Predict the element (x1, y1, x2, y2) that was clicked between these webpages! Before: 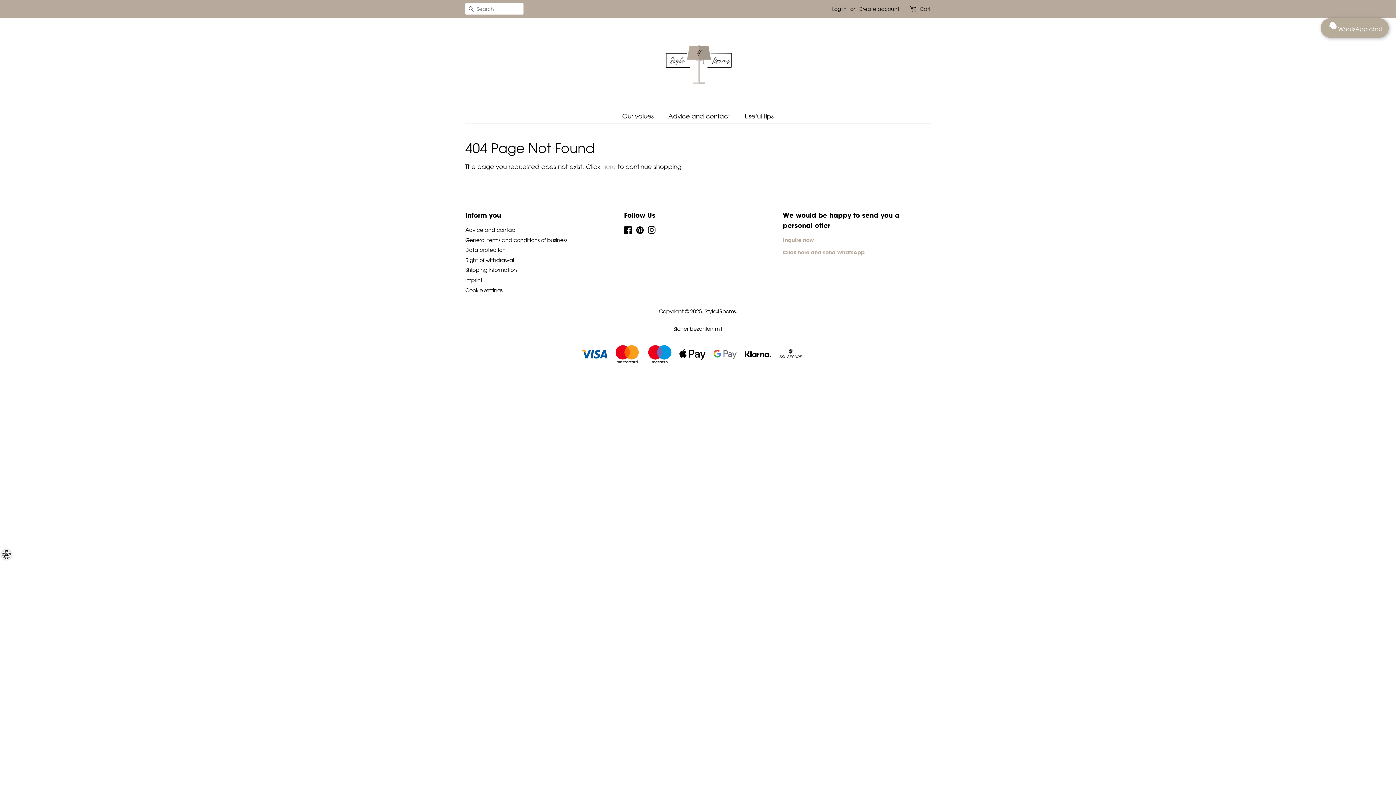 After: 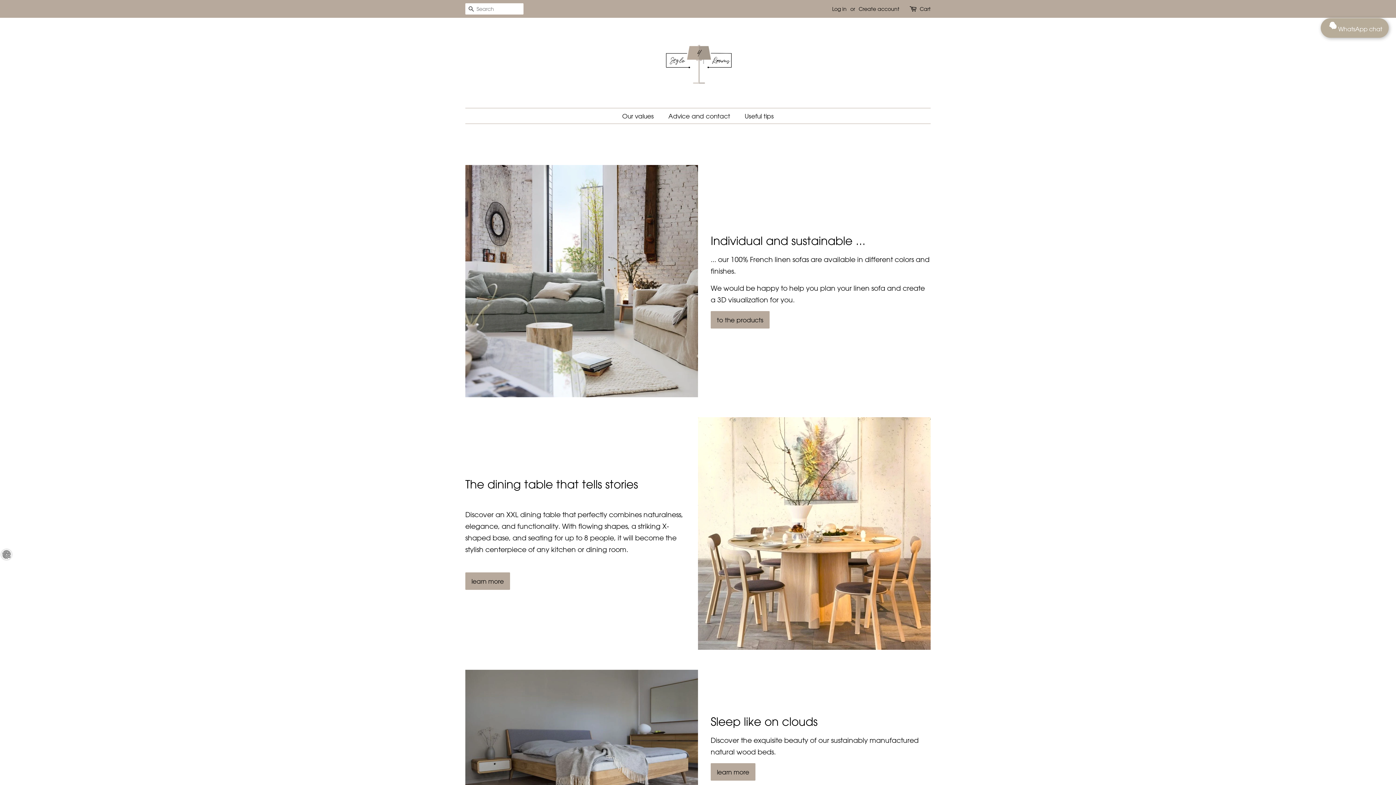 Action: bbox: (465, 287, 502, 293) label: Cookie settings